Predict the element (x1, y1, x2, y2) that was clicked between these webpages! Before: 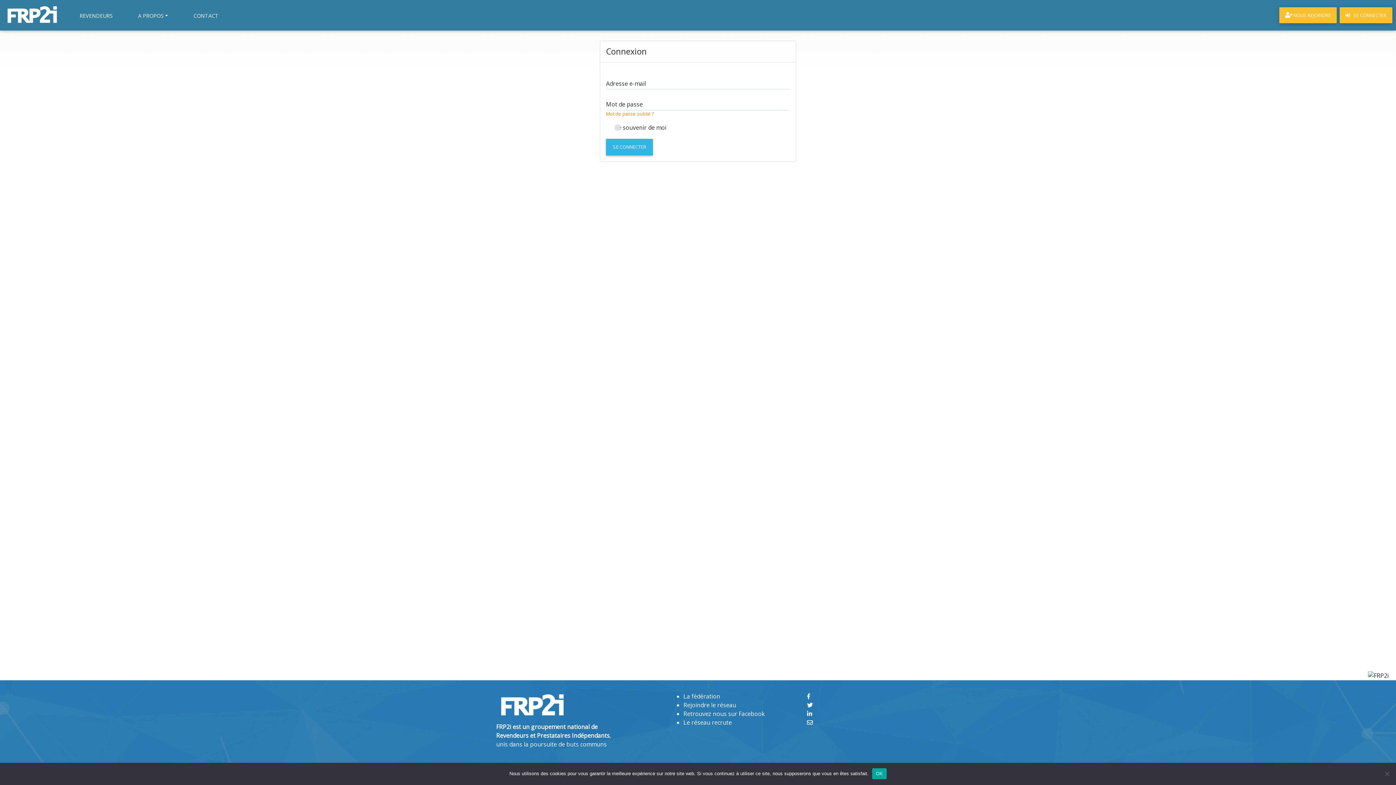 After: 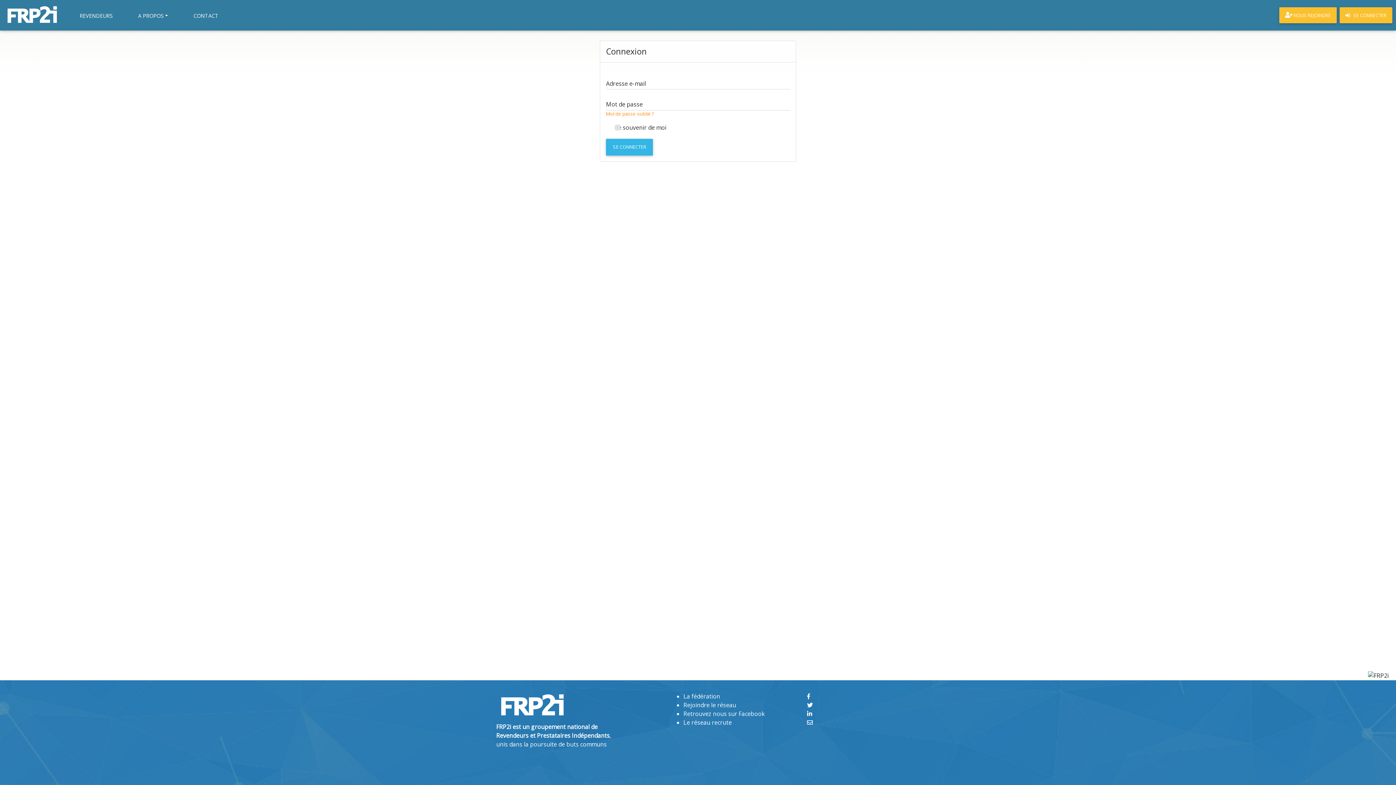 Action: label: OK bbox: (872, 768, 886, 779)